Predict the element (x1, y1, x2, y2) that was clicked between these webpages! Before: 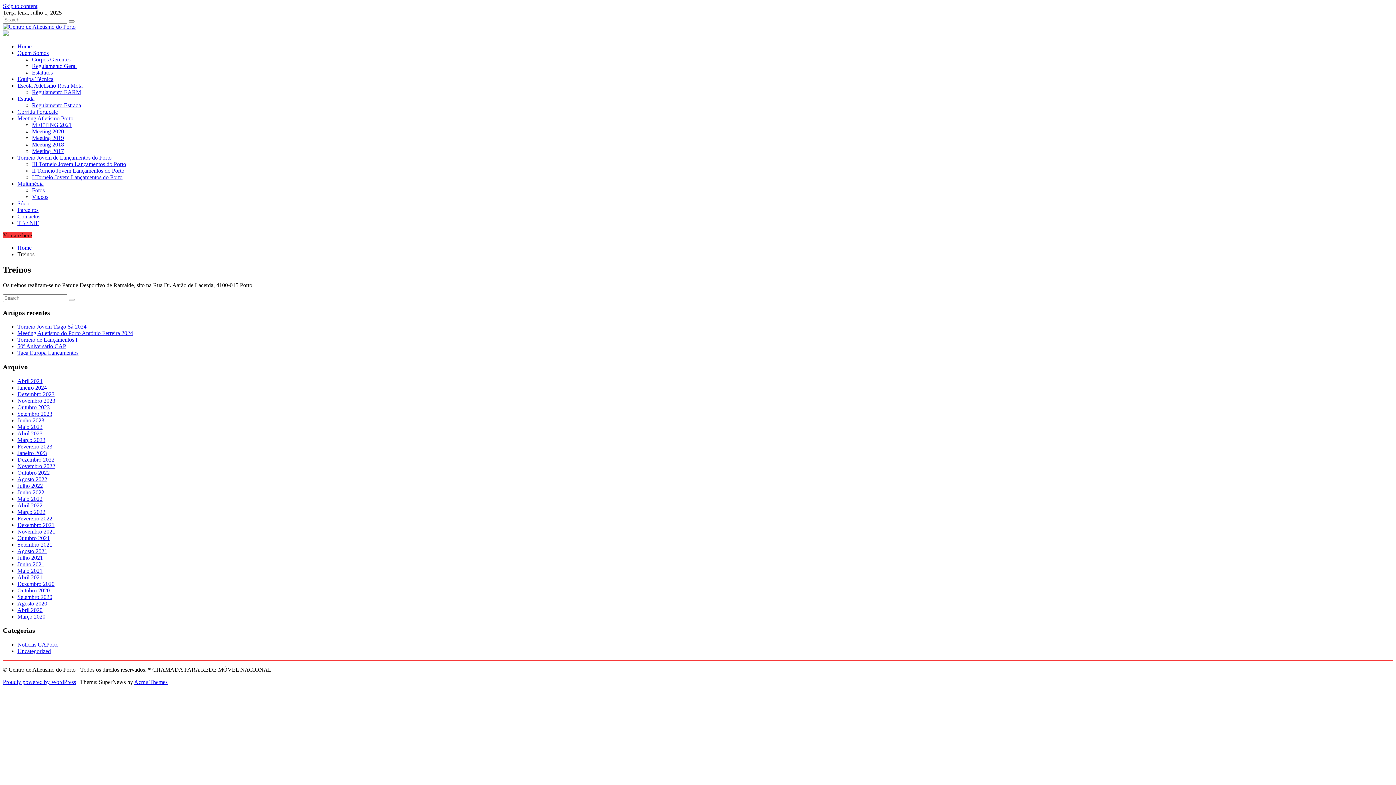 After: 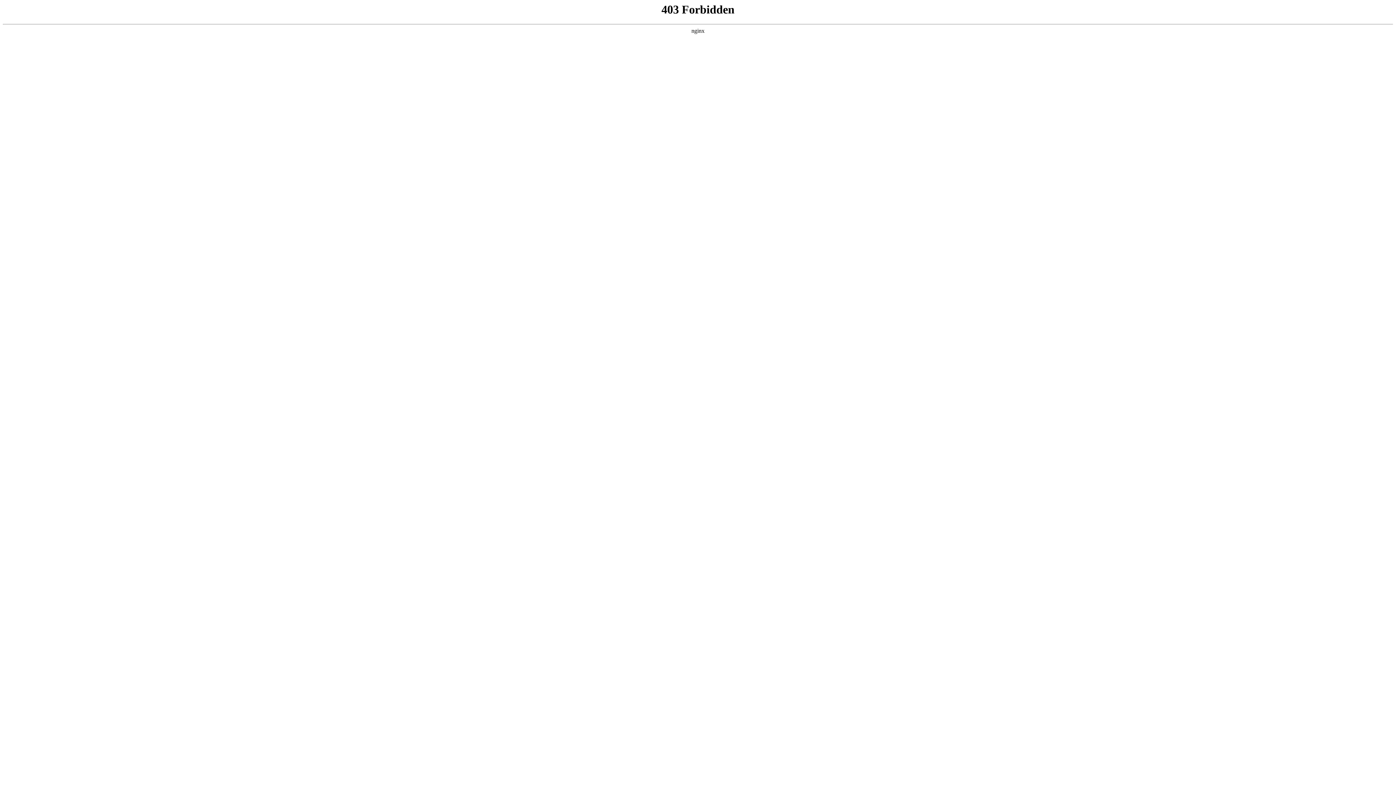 Action: label: Proudly powered by WordPress bbox: (2, 679, 76, 685)